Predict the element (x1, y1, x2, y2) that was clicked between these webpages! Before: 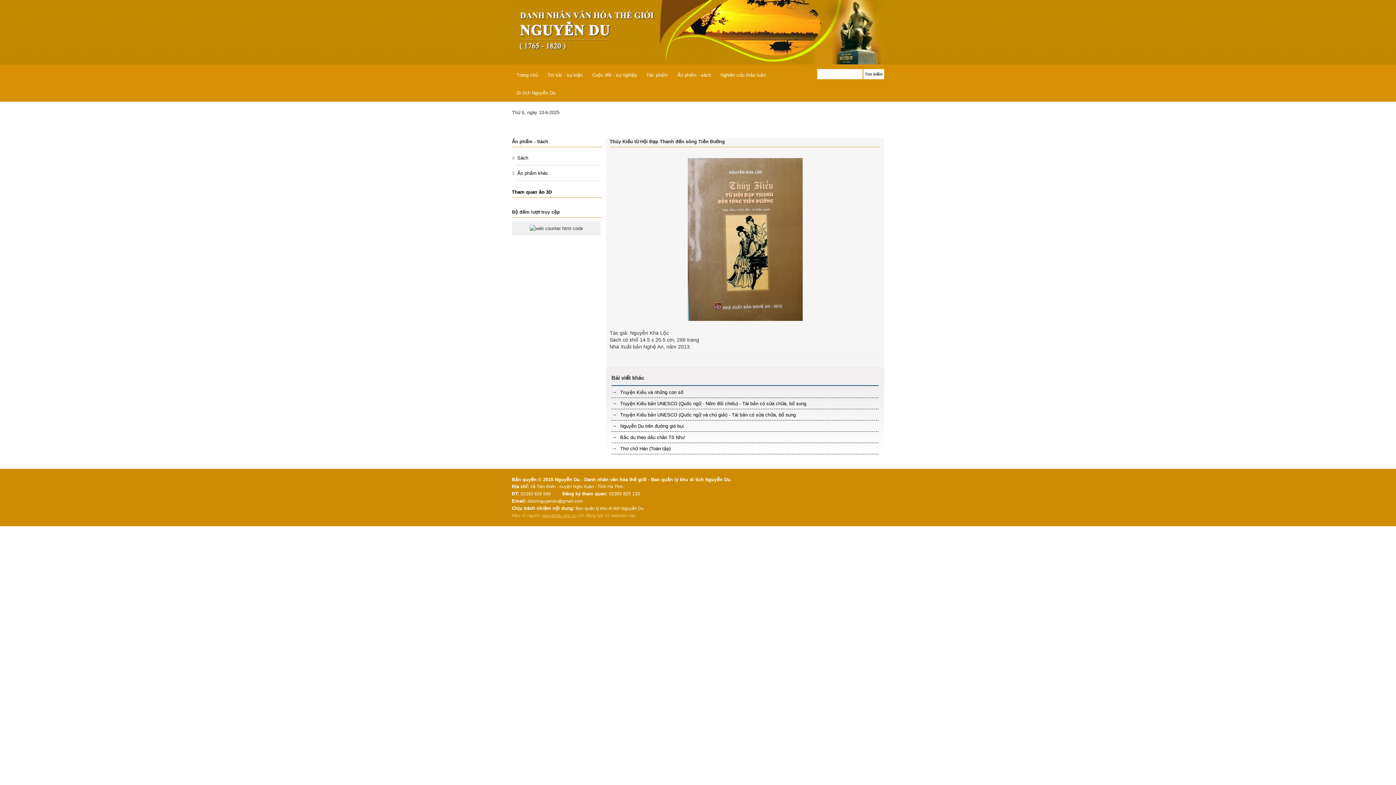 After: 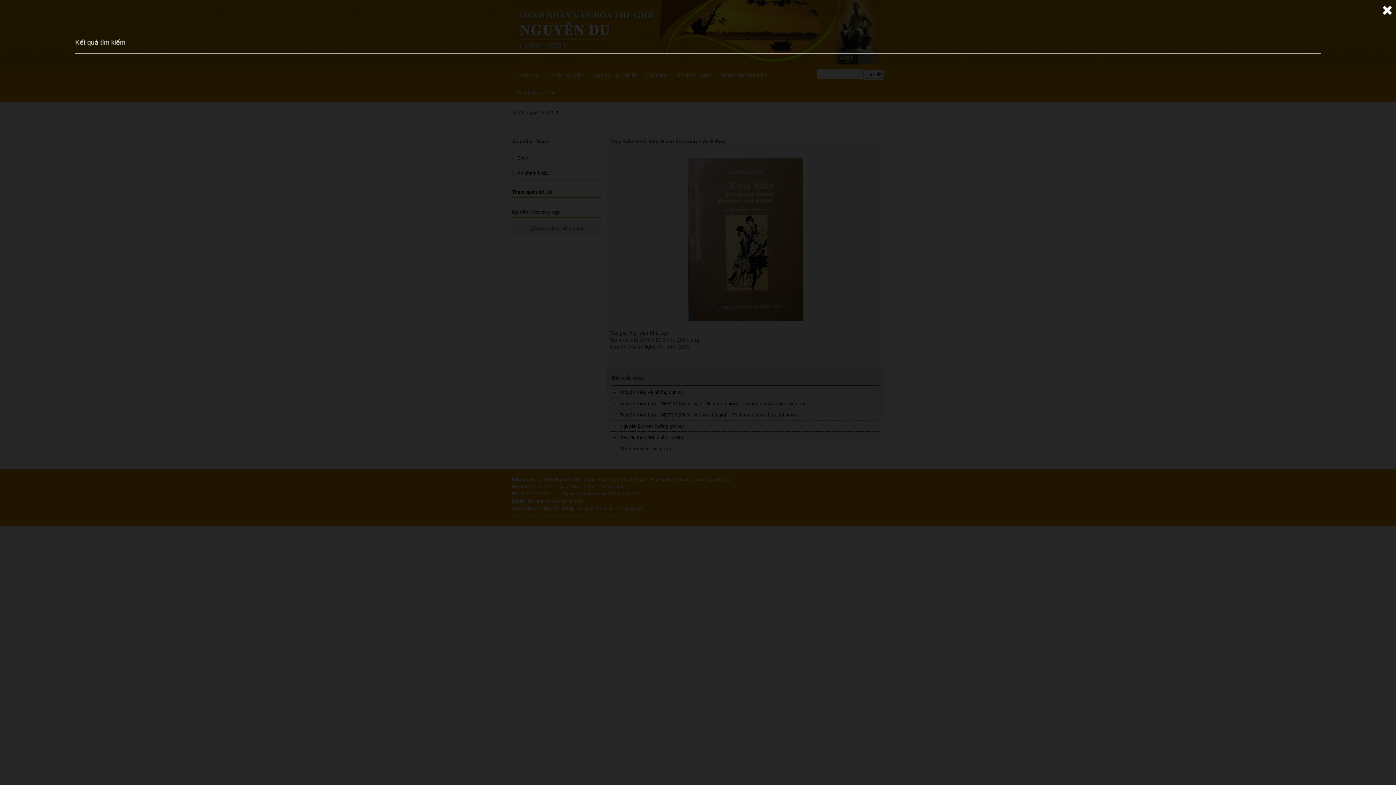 Action: bbox: (863, 69, 884, 79) label: Tìm kiếm